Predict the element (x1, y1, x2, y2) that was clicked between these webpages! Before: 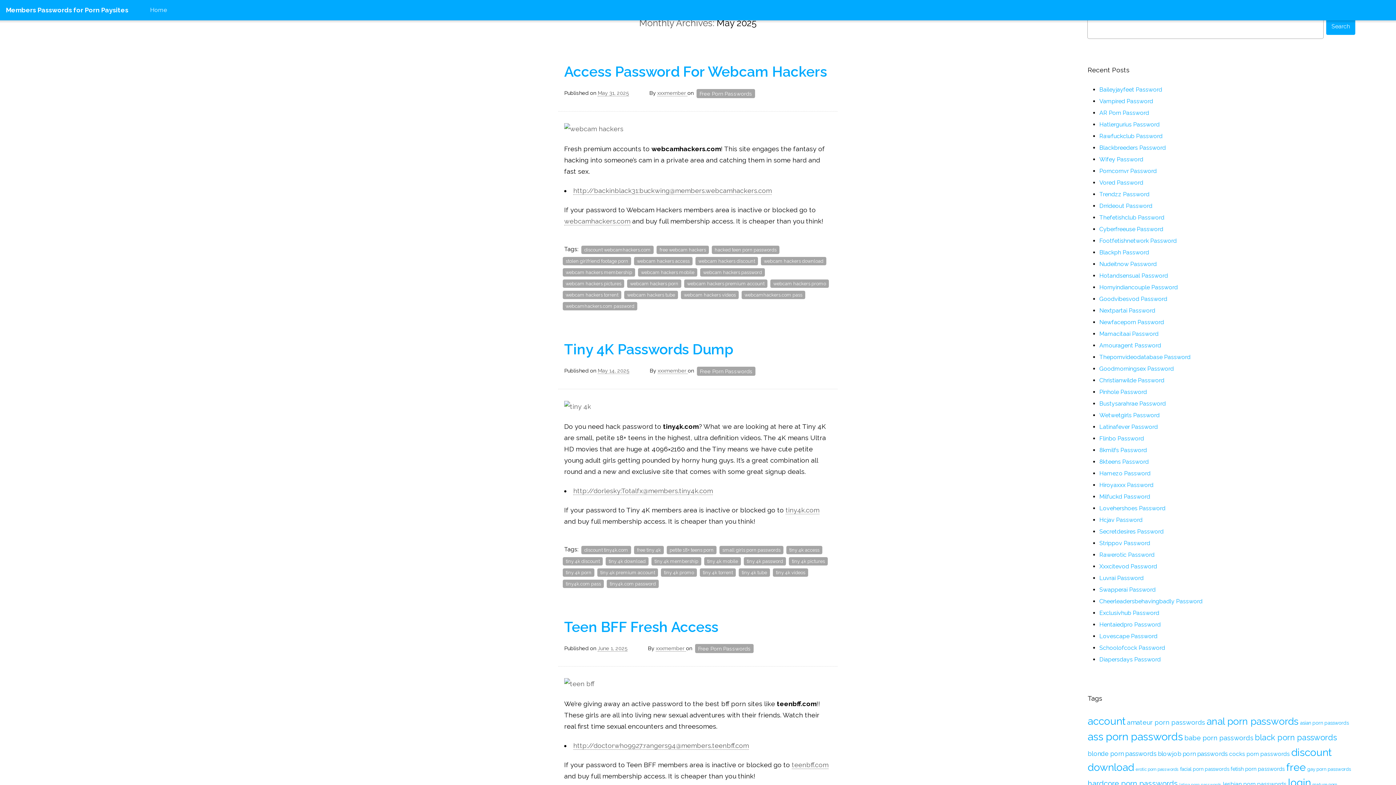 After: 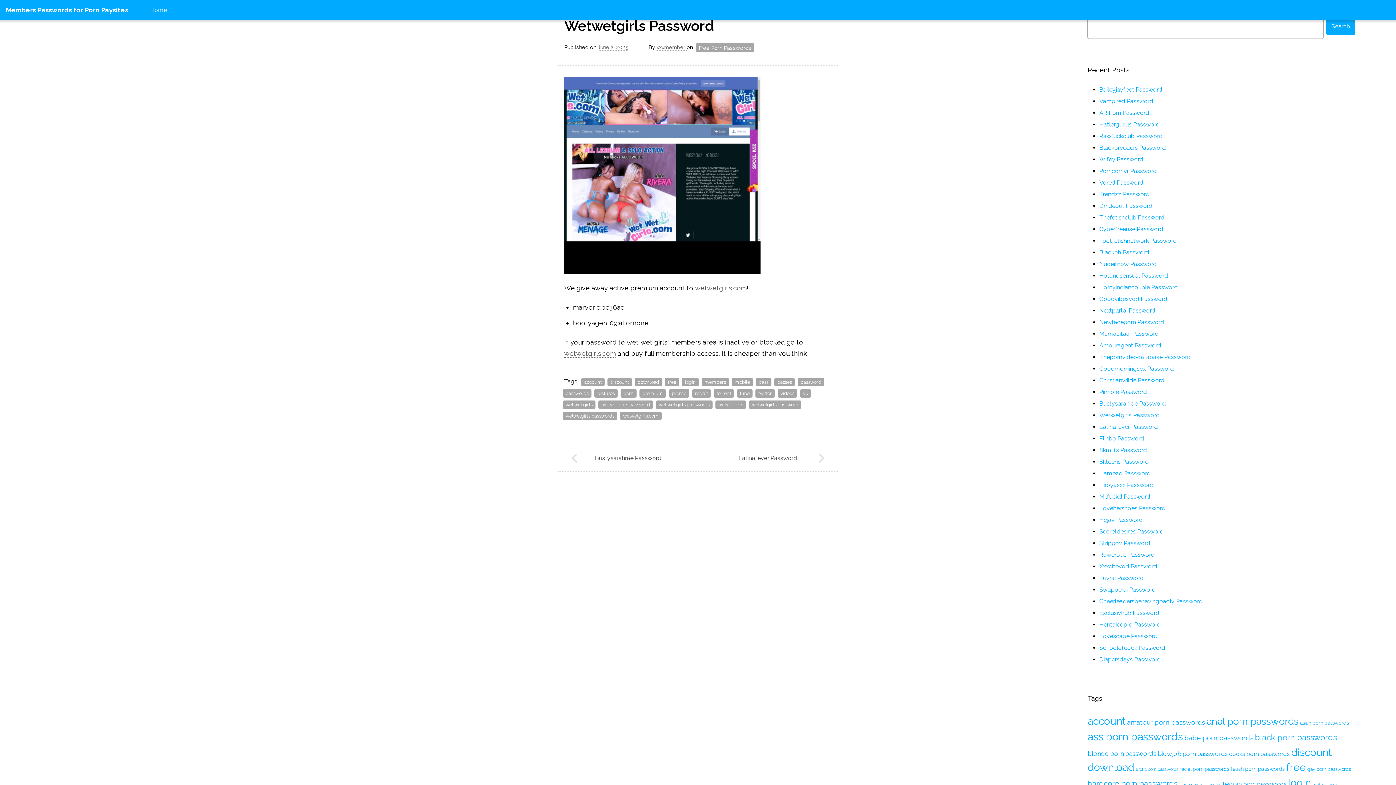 Action: bbox: (1099, 412, 1160, 418) label: Wetwetgirls Password